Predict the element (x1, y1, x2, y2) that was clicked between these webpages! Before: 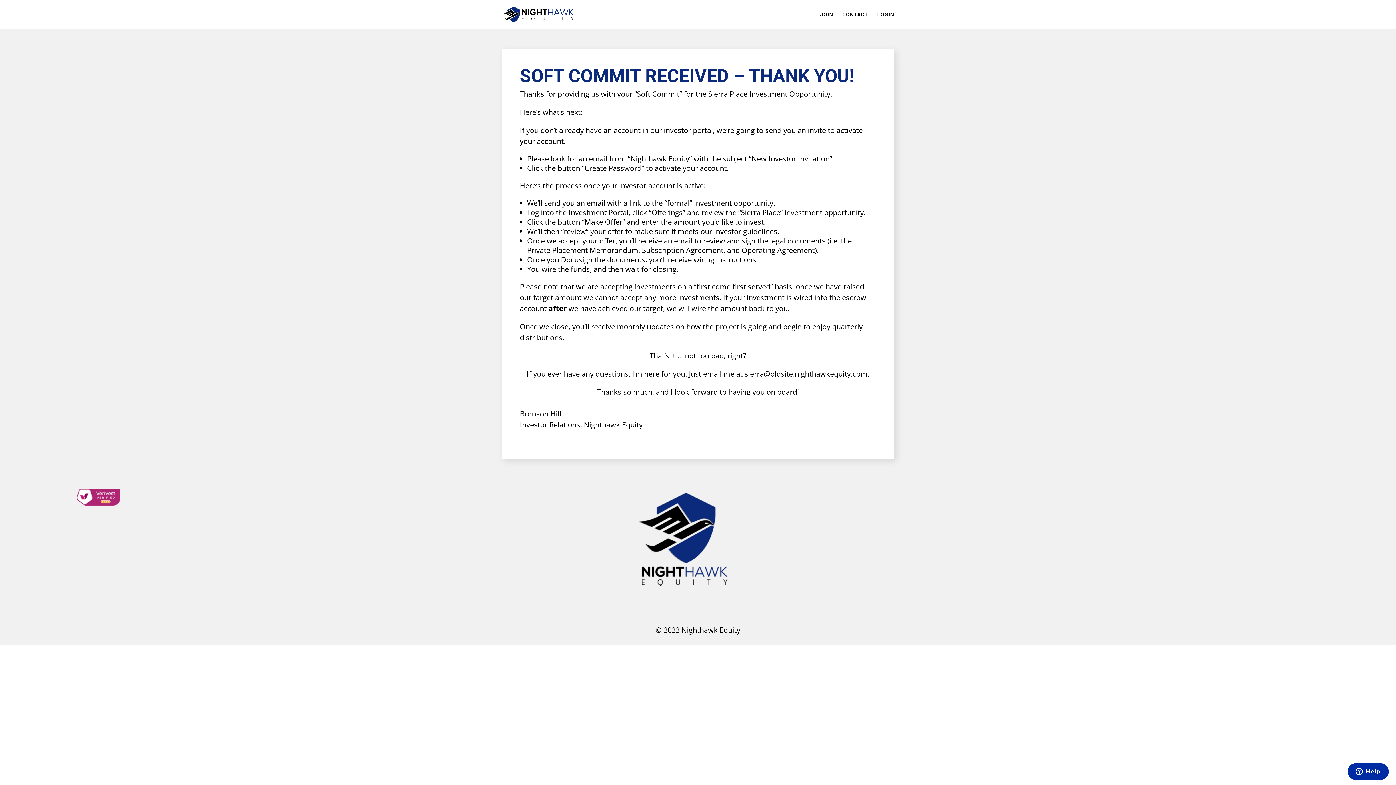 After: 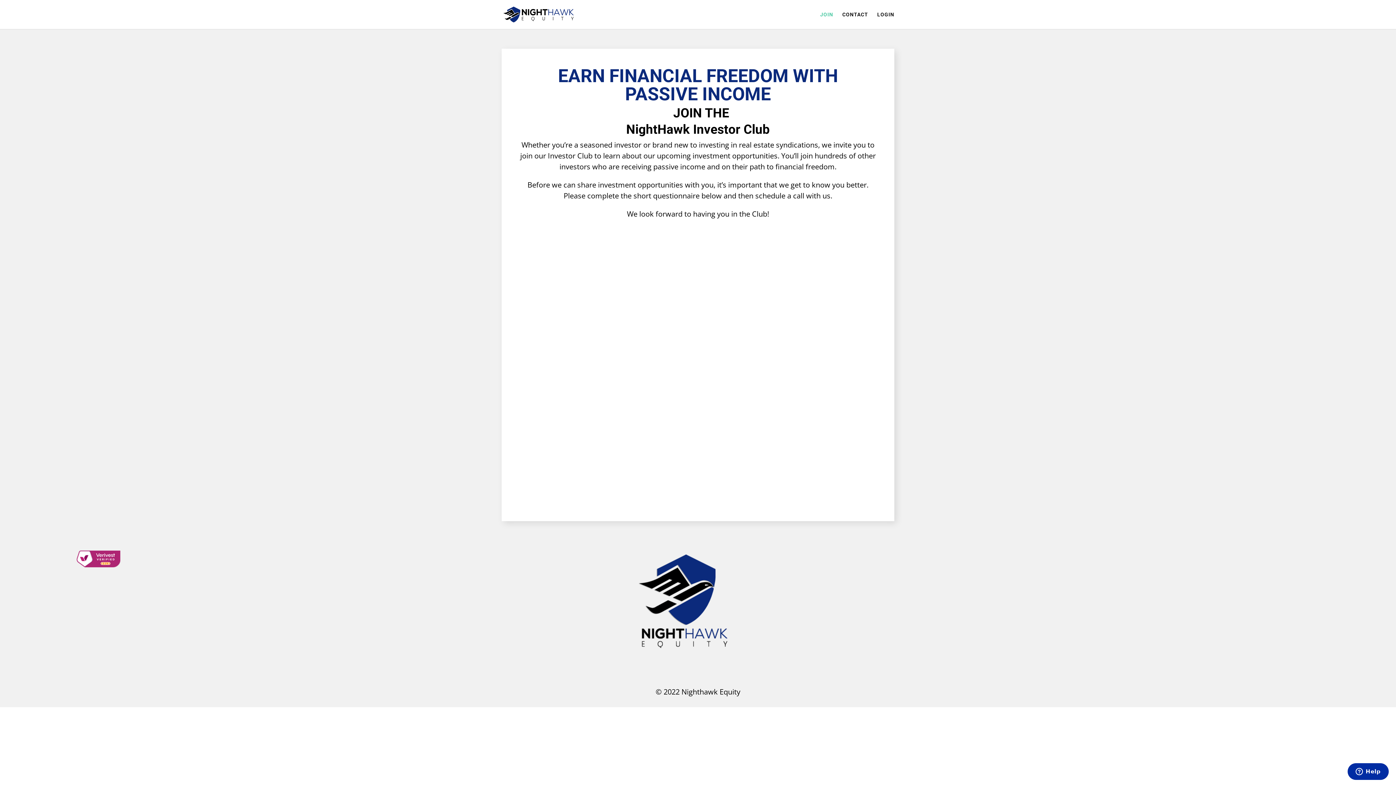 Action: label: JOIN bbox: (820, 12, 833, 29)